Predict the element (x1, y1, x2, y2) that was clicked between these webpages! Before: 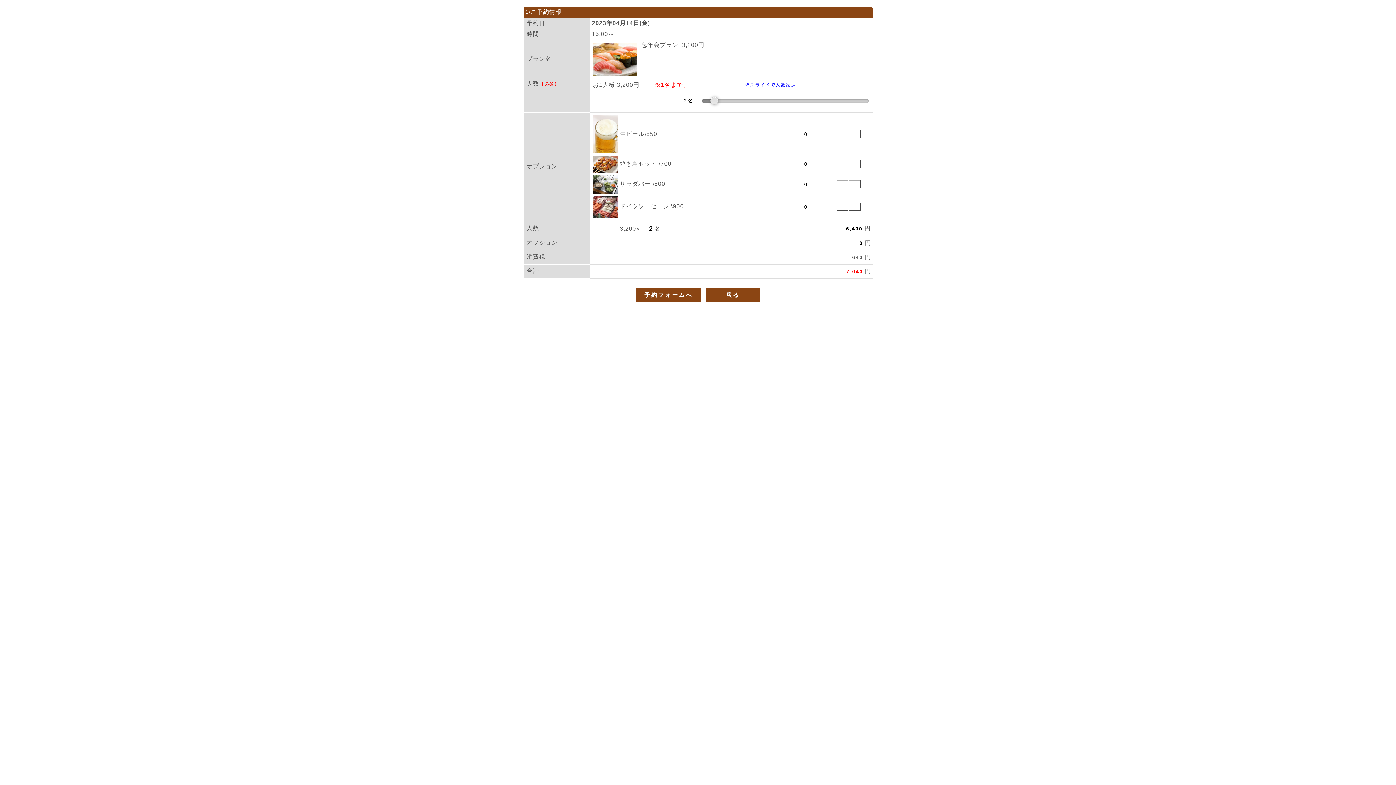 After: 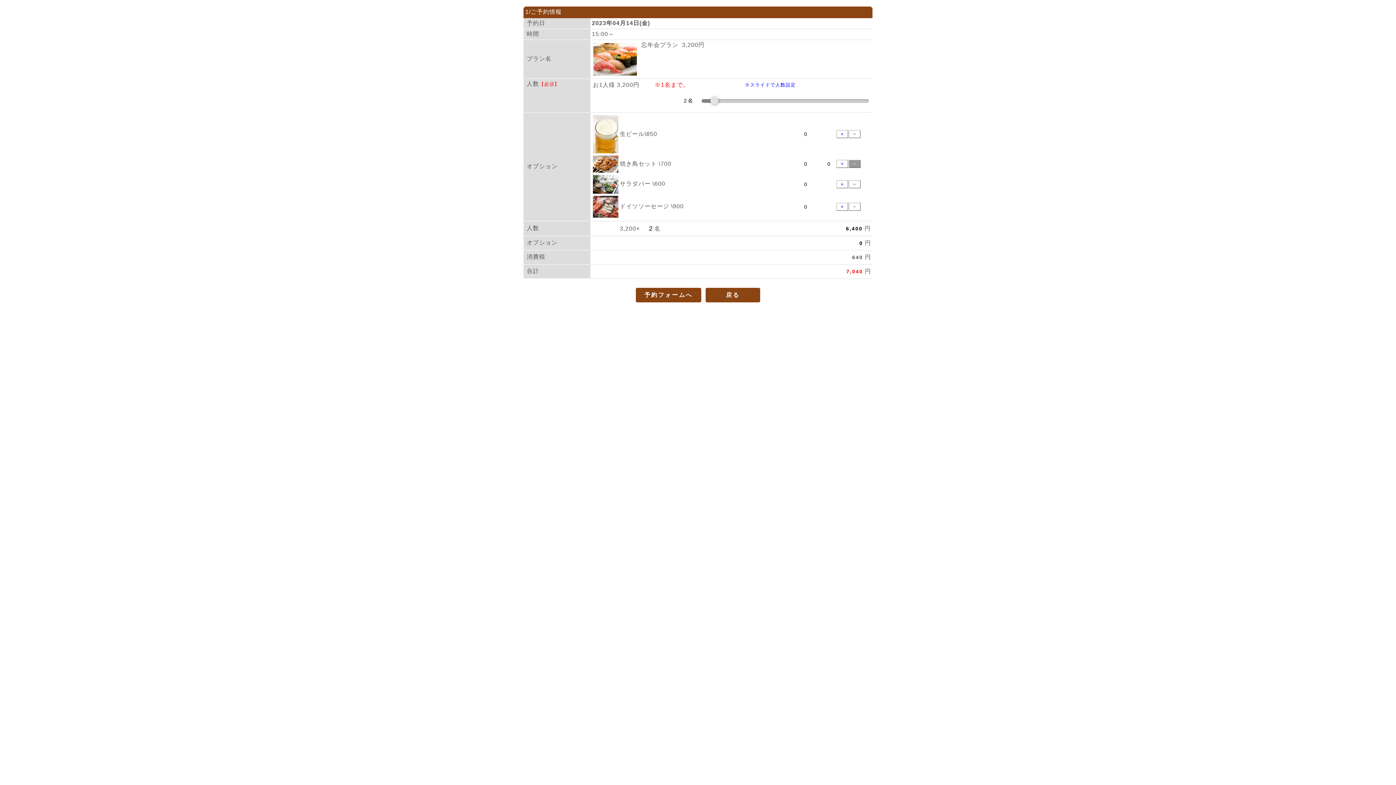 Action: bbox: (849, 160, 860, 168) label: －